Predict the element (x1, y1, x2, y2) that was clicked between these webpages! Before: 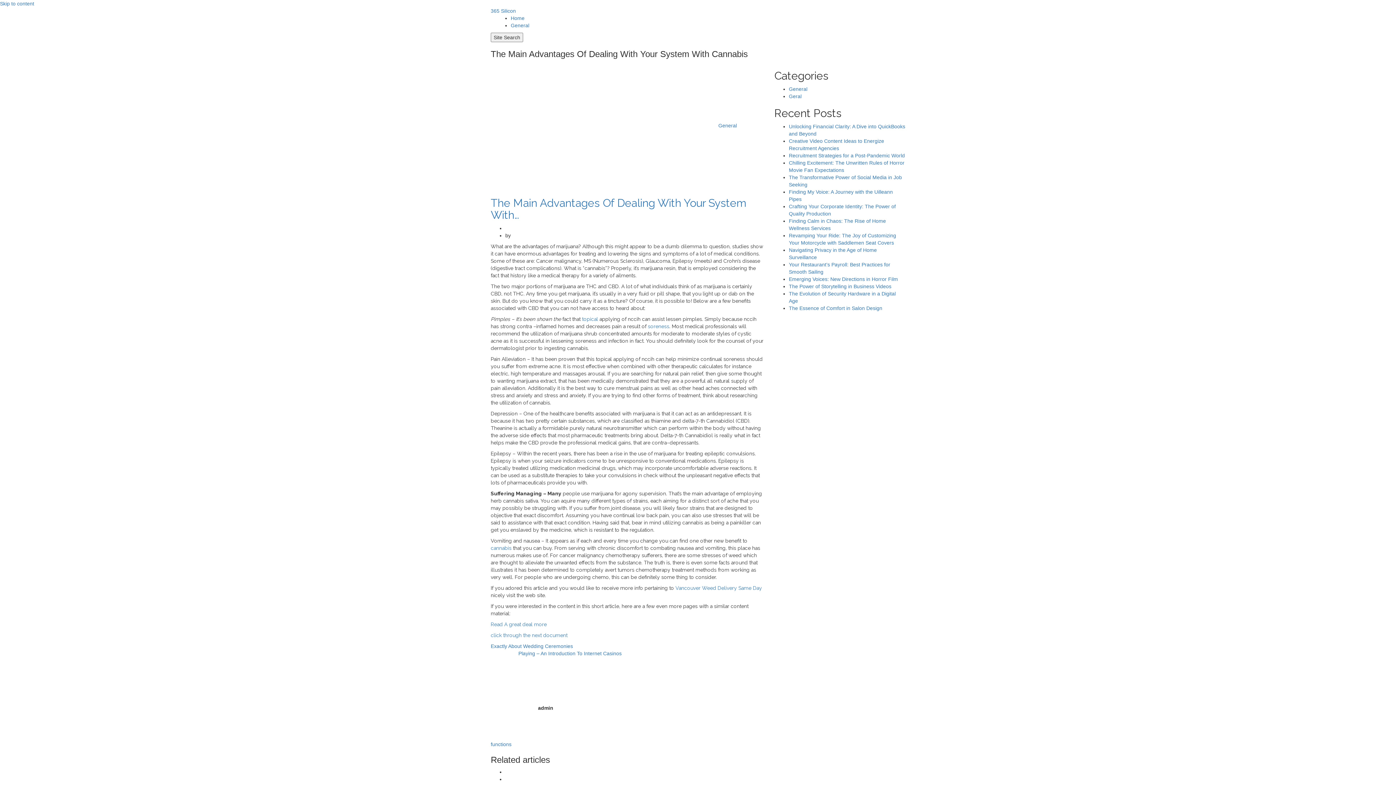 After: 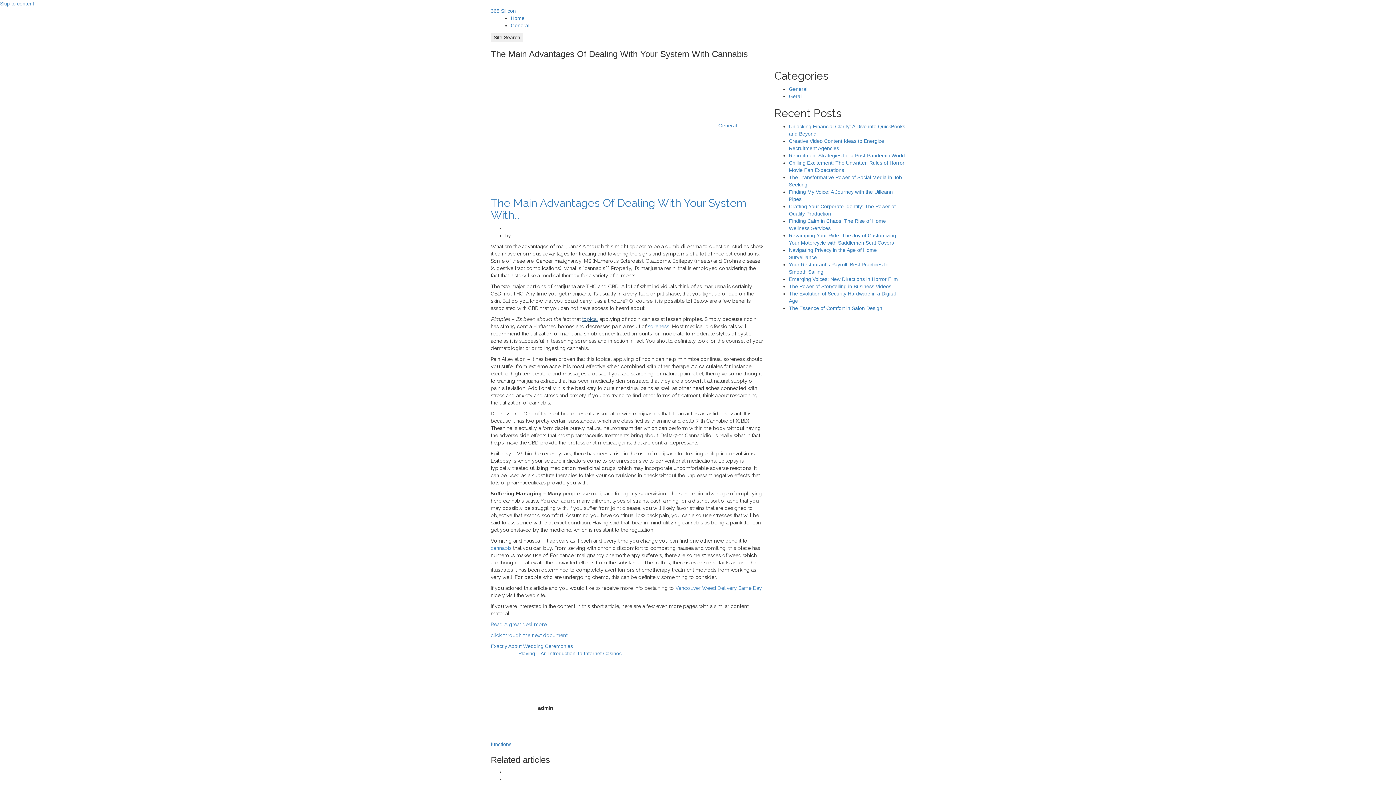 Action: bbox: (582, 316, 598, 322) label: topical